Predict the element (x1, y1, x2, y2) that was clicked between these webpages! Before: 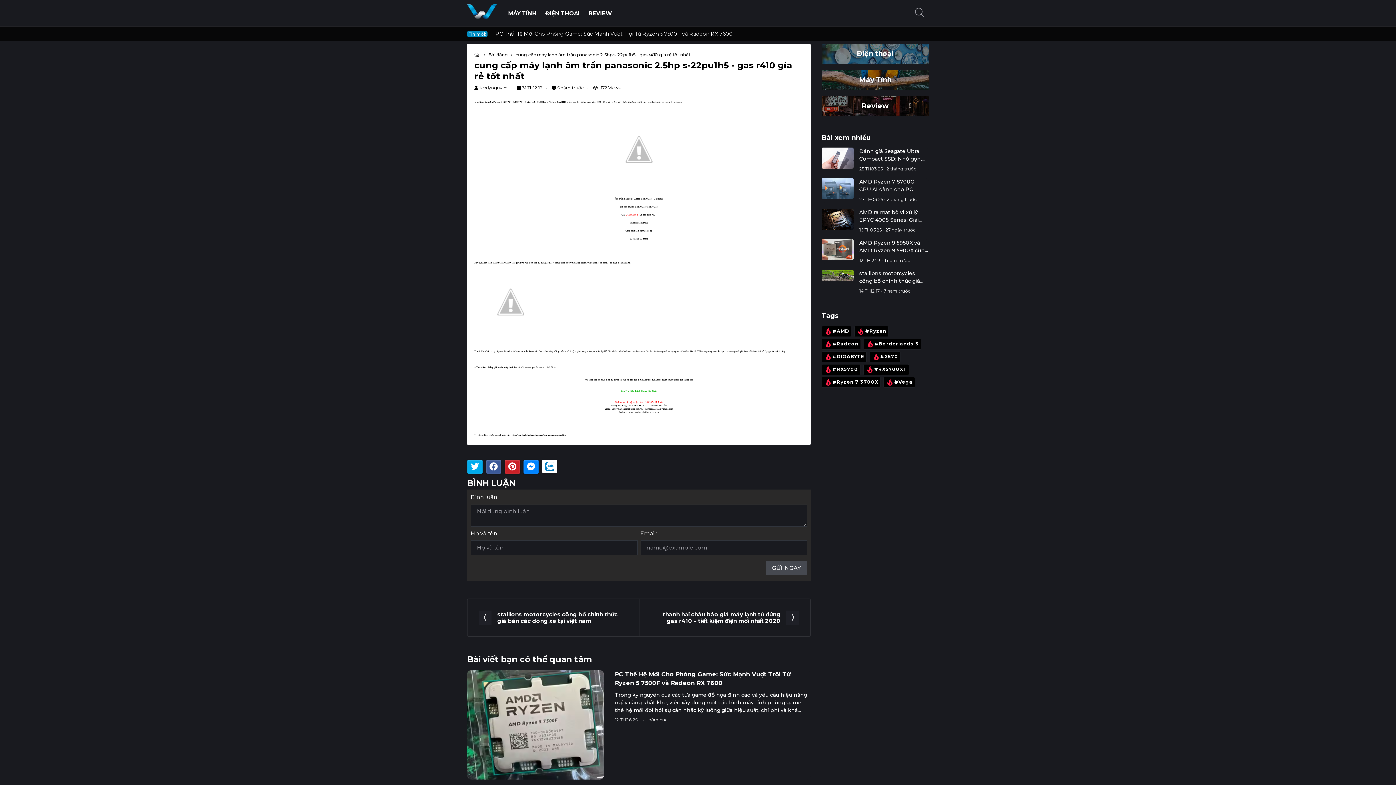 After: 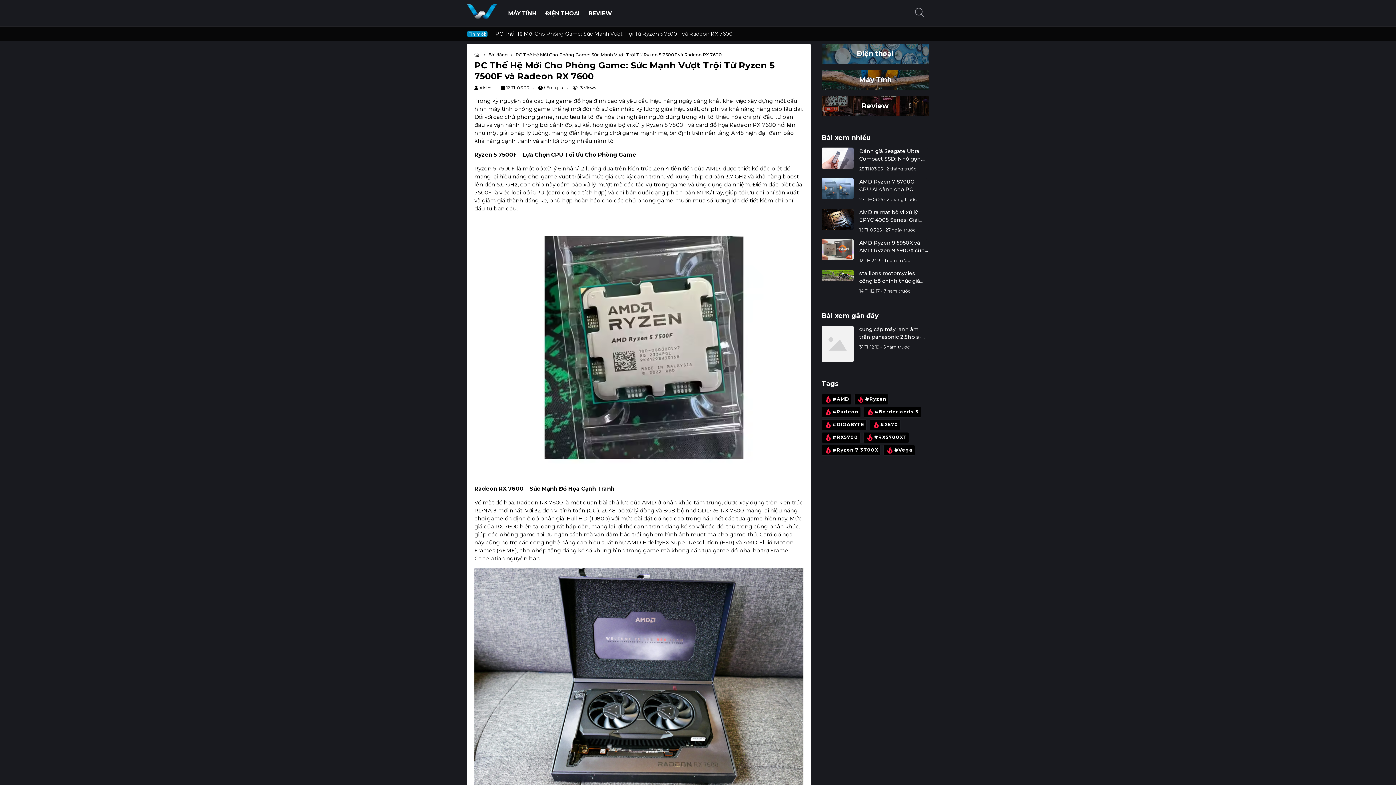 Action: bbox: (467, 670, 604, 780)